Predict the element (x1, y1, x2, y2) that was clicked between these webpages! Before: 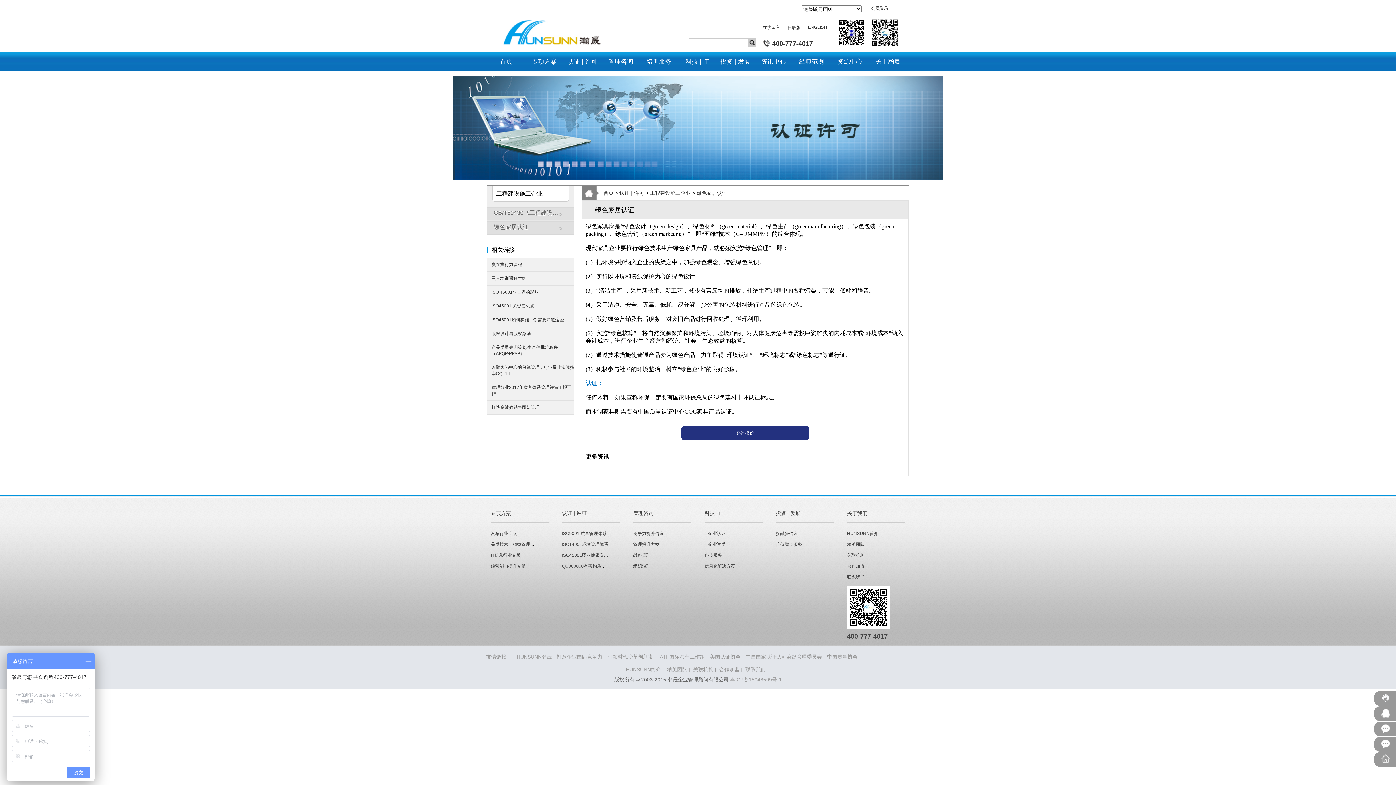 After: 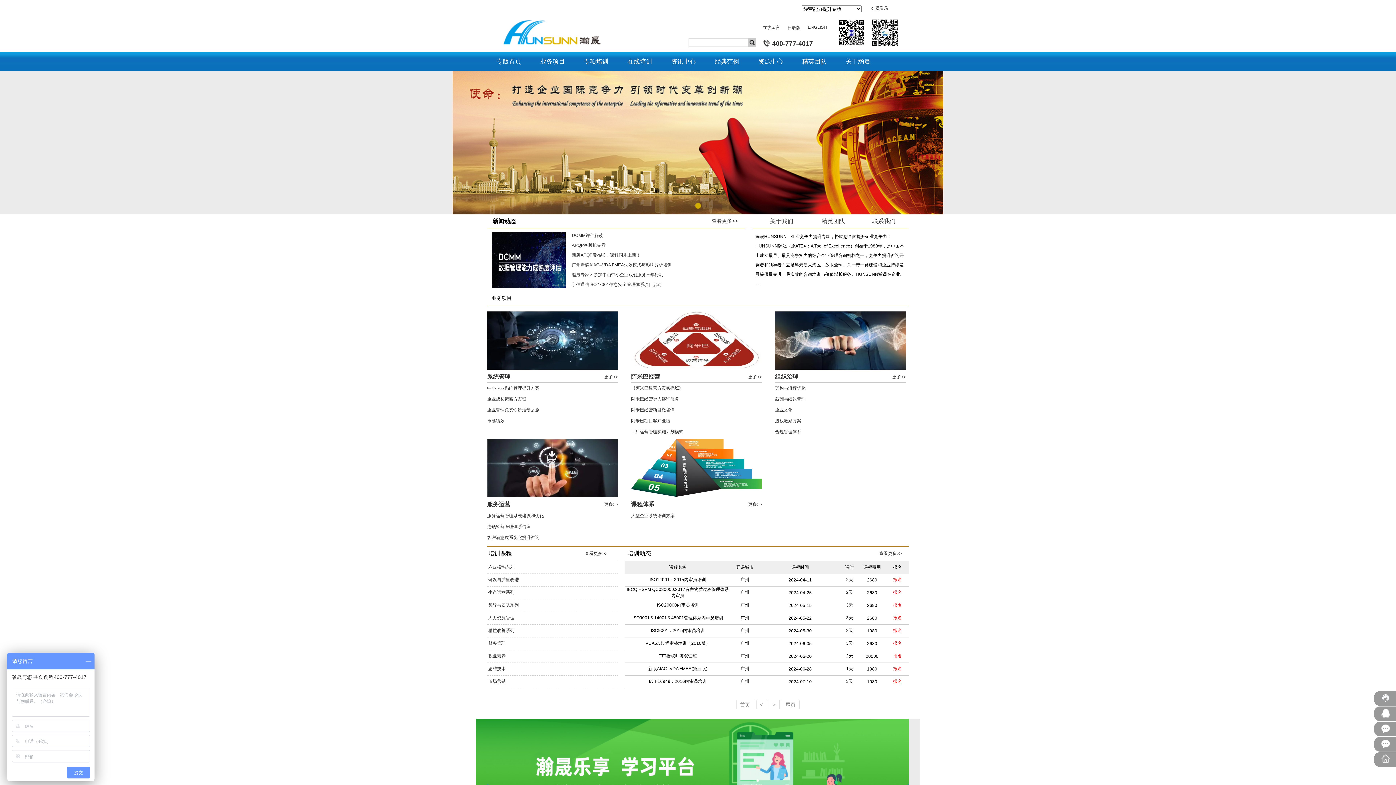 Action: bbox: (490, 564, 525, 569) label: 经营能力提升专版